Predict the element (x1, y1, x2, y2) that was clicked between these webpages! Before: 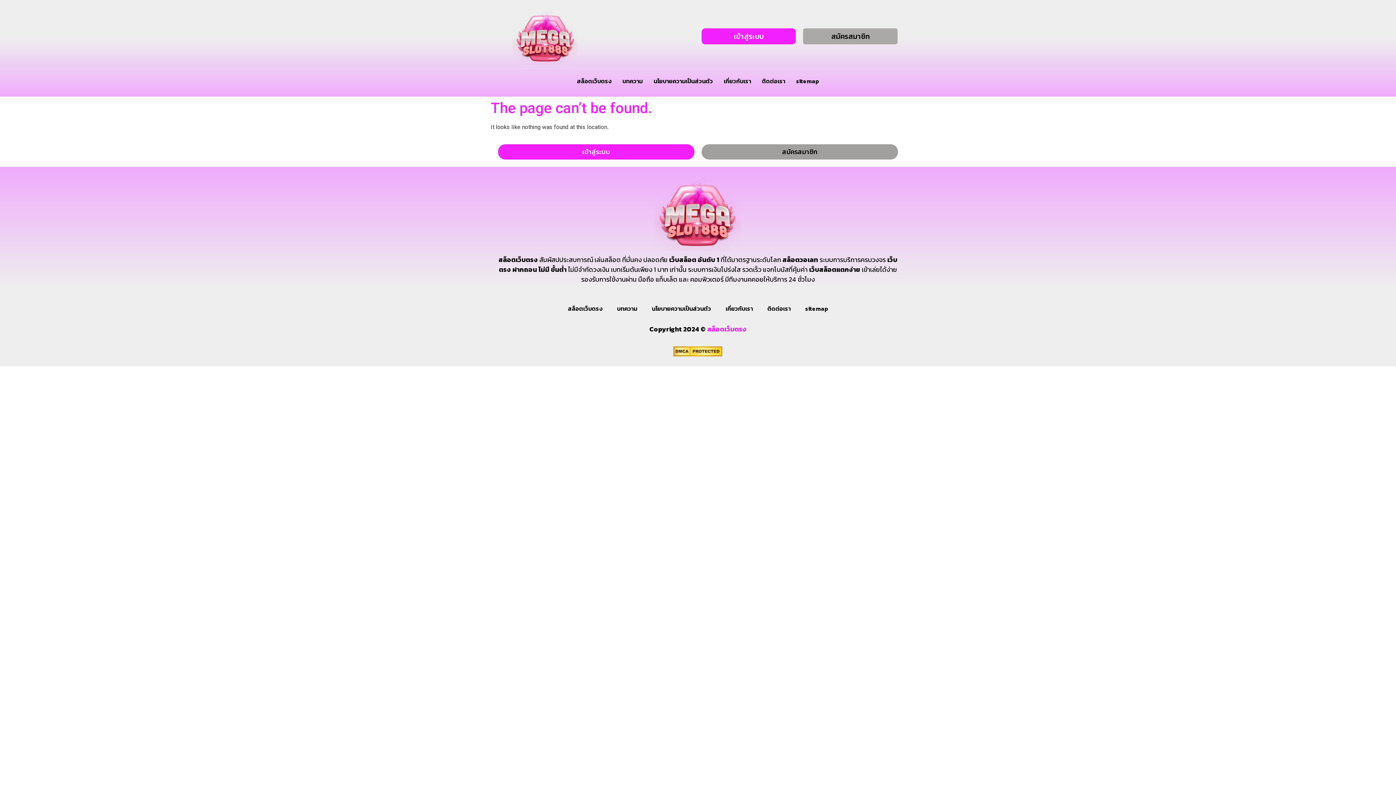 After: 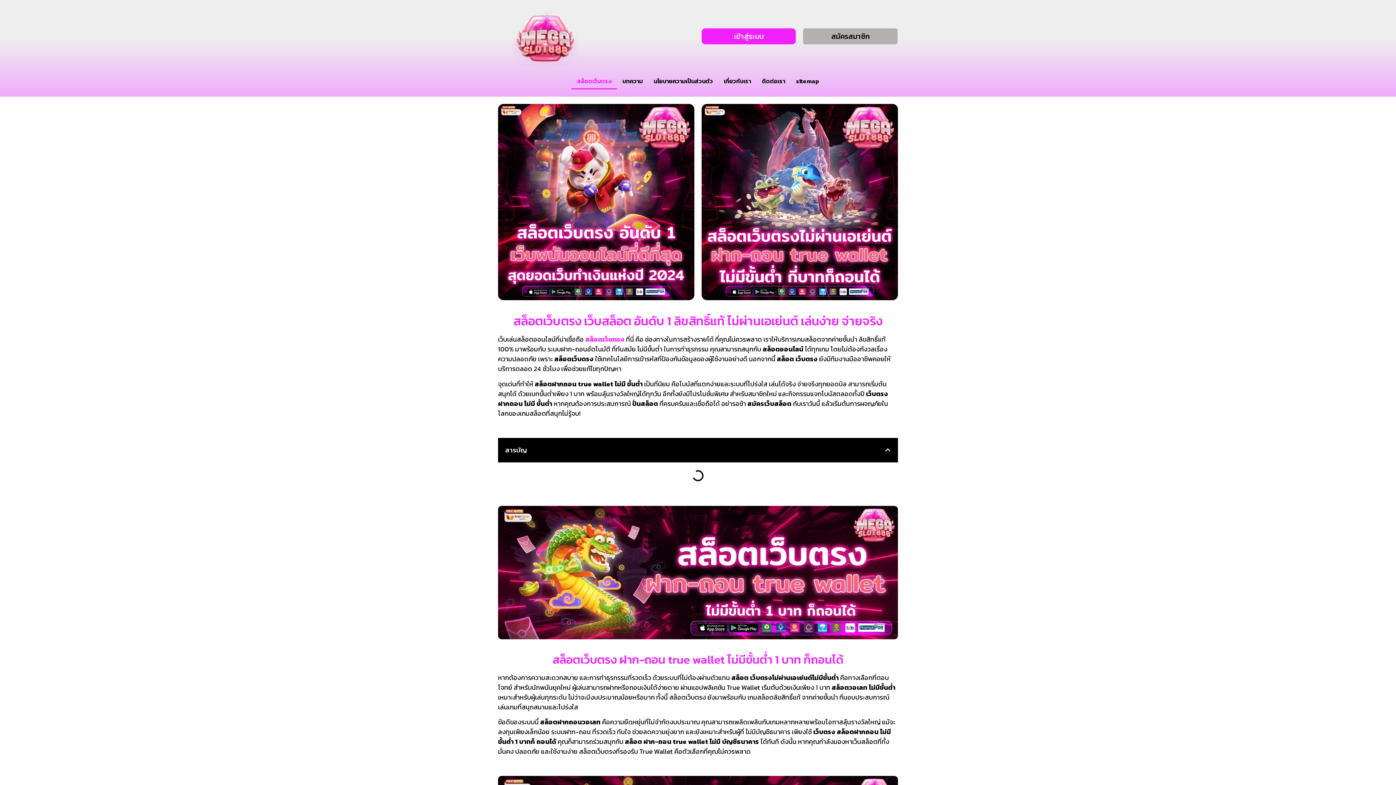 Action: label: สล็อตเว็บตรง bbox: (571, 72, 617, 89)